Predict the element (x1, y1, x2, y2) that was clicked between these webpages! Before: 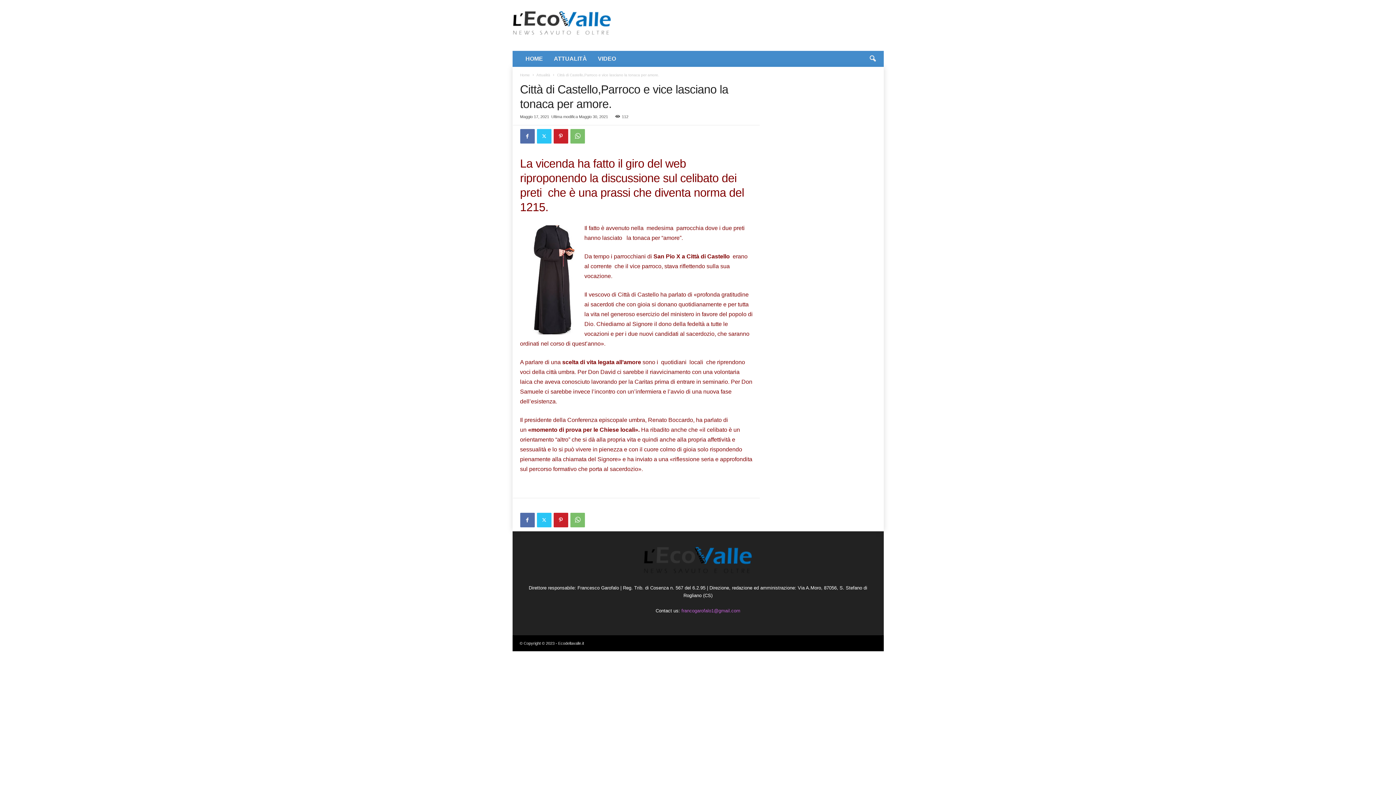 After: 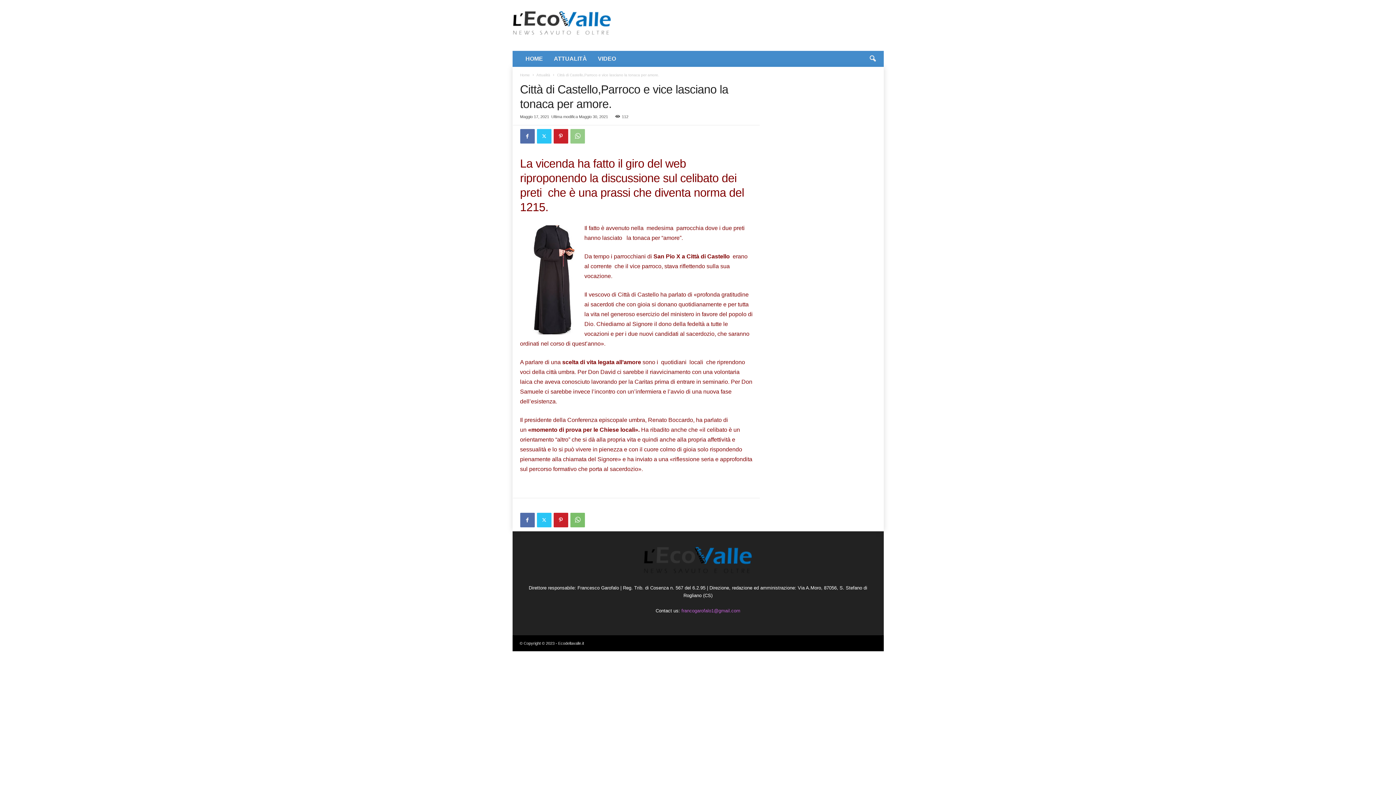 Action: bbox: (570, 129, 584, 143)